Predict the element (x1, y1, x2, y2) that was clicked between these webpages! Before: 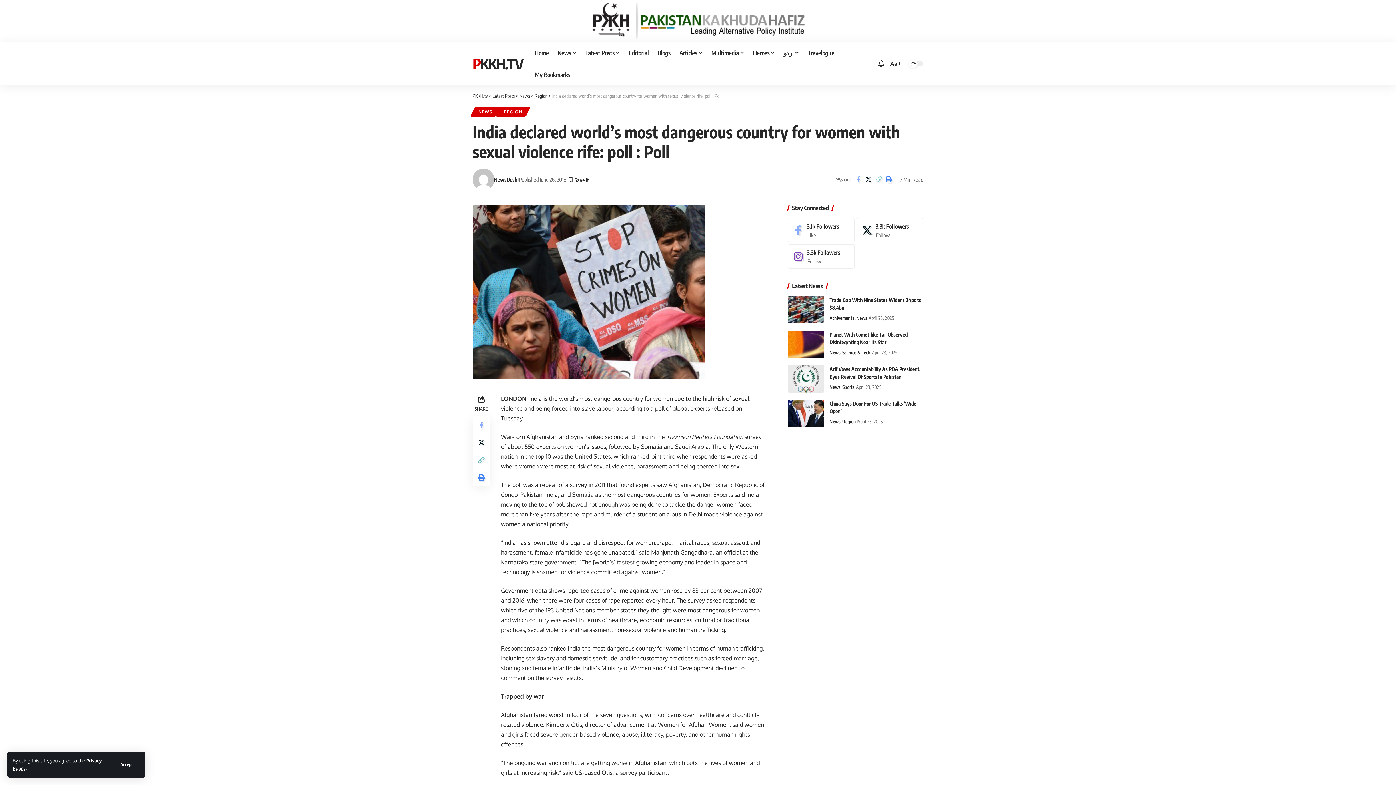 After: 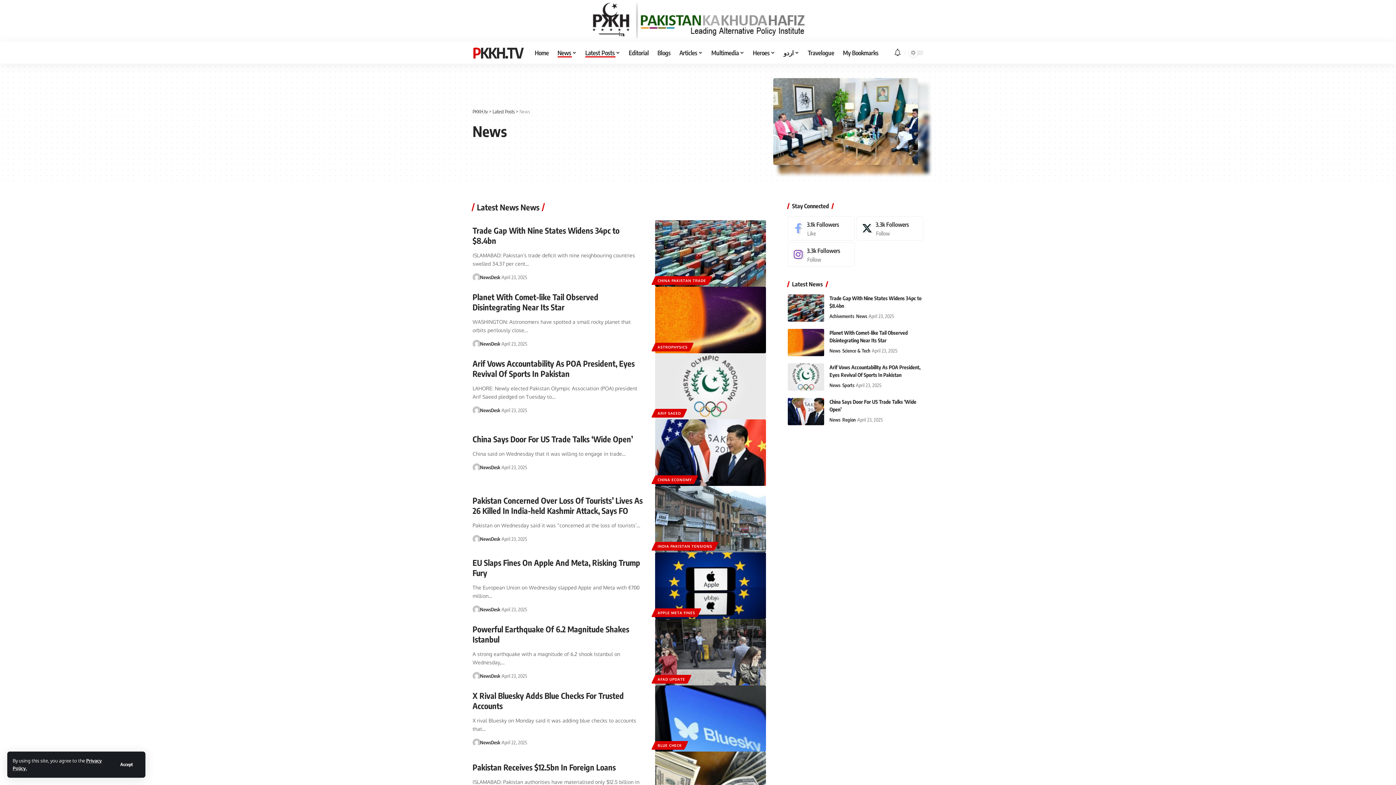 Action: label: News bbox: (553, 41, 581, 63)